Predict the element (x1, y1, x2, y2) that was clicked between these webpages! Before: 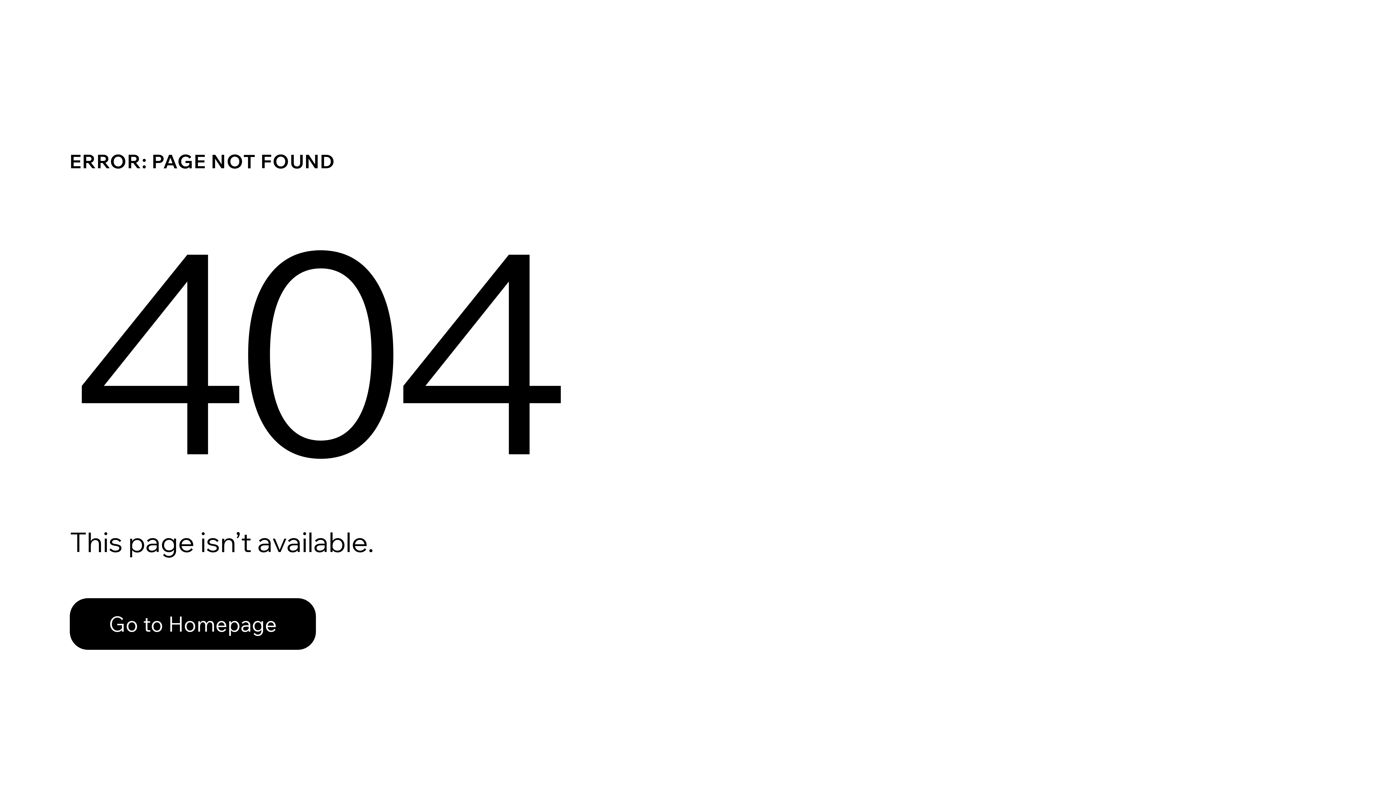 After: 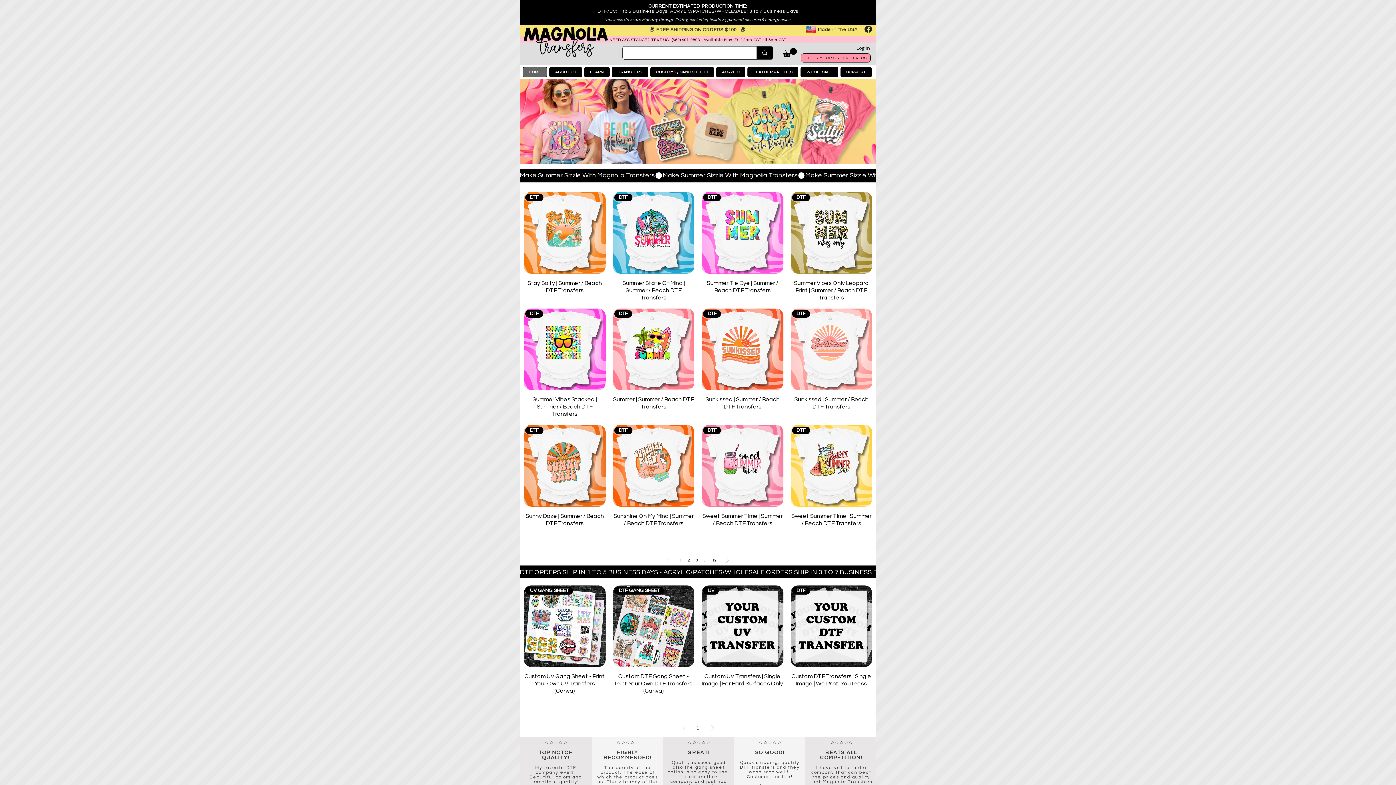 Action: label: Go to Homepage bbox: (69, 598, 316, 650)